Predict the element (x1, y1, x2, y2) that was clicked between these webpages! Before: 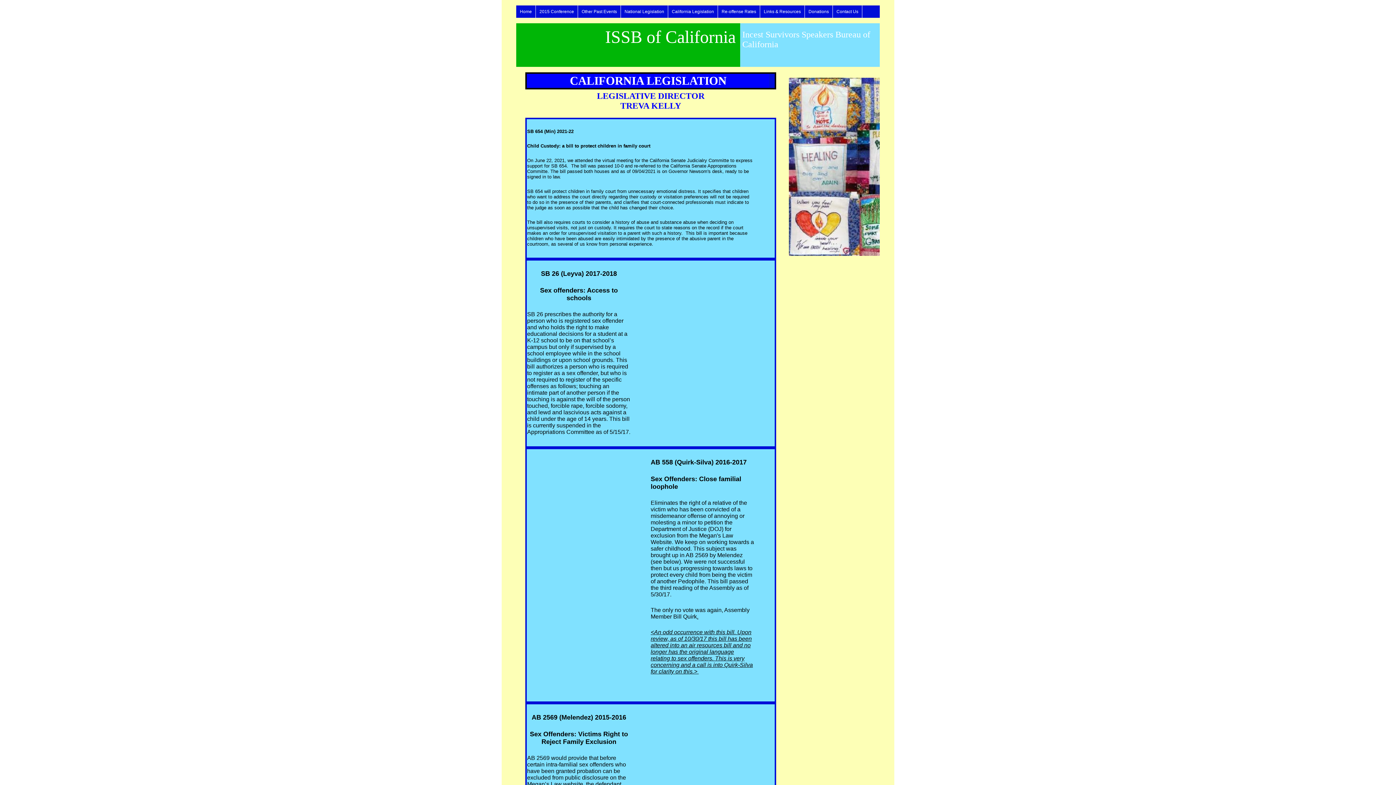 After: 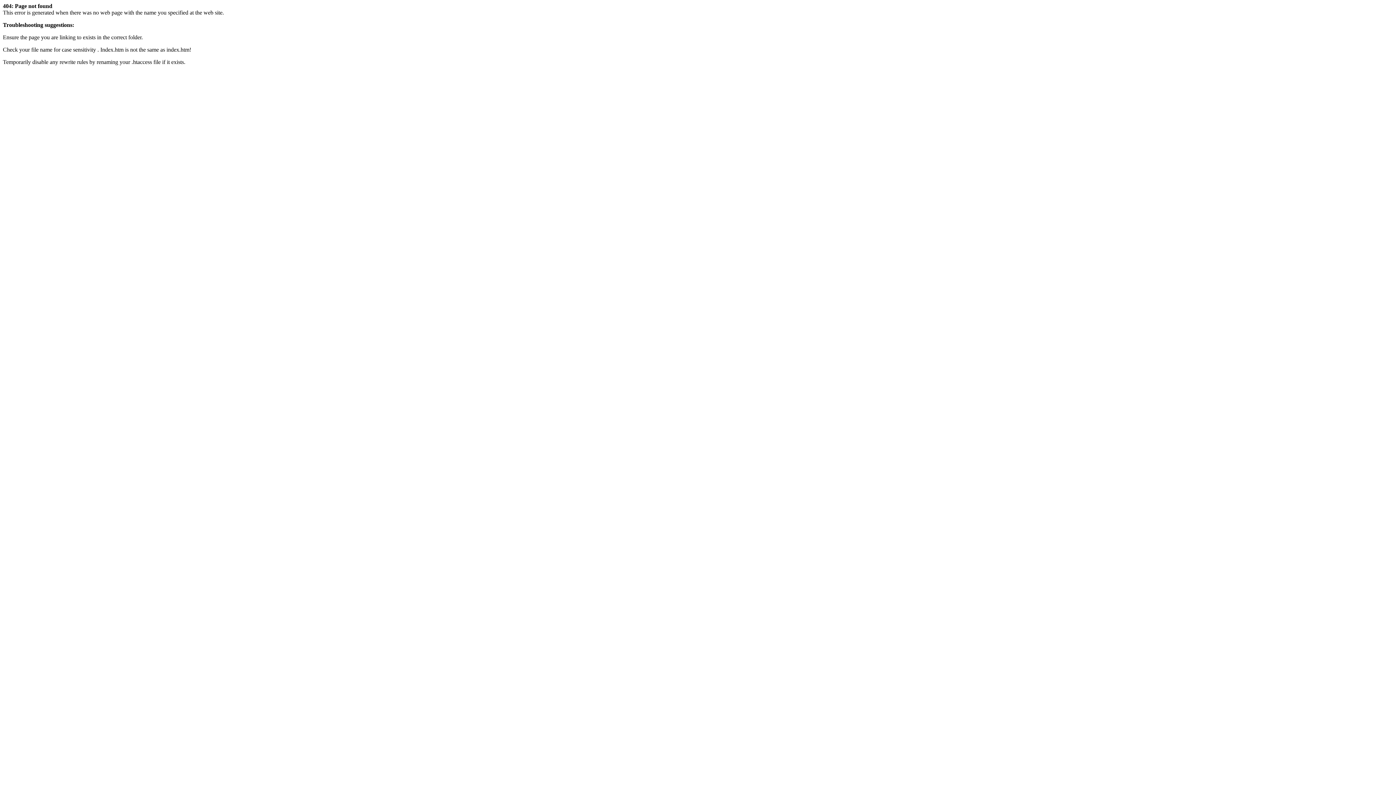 Action: bbox: (621, 5, 668, 17) label: National Legislation